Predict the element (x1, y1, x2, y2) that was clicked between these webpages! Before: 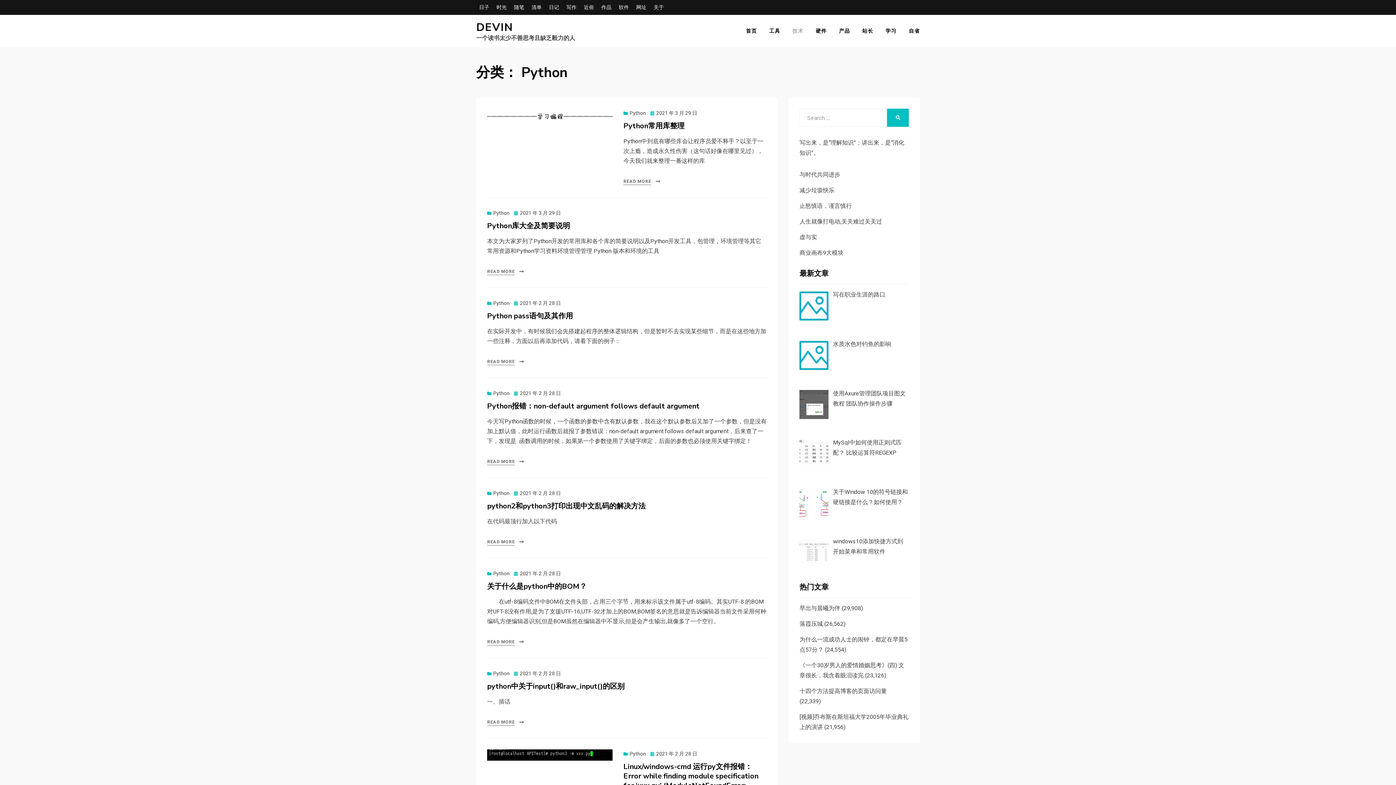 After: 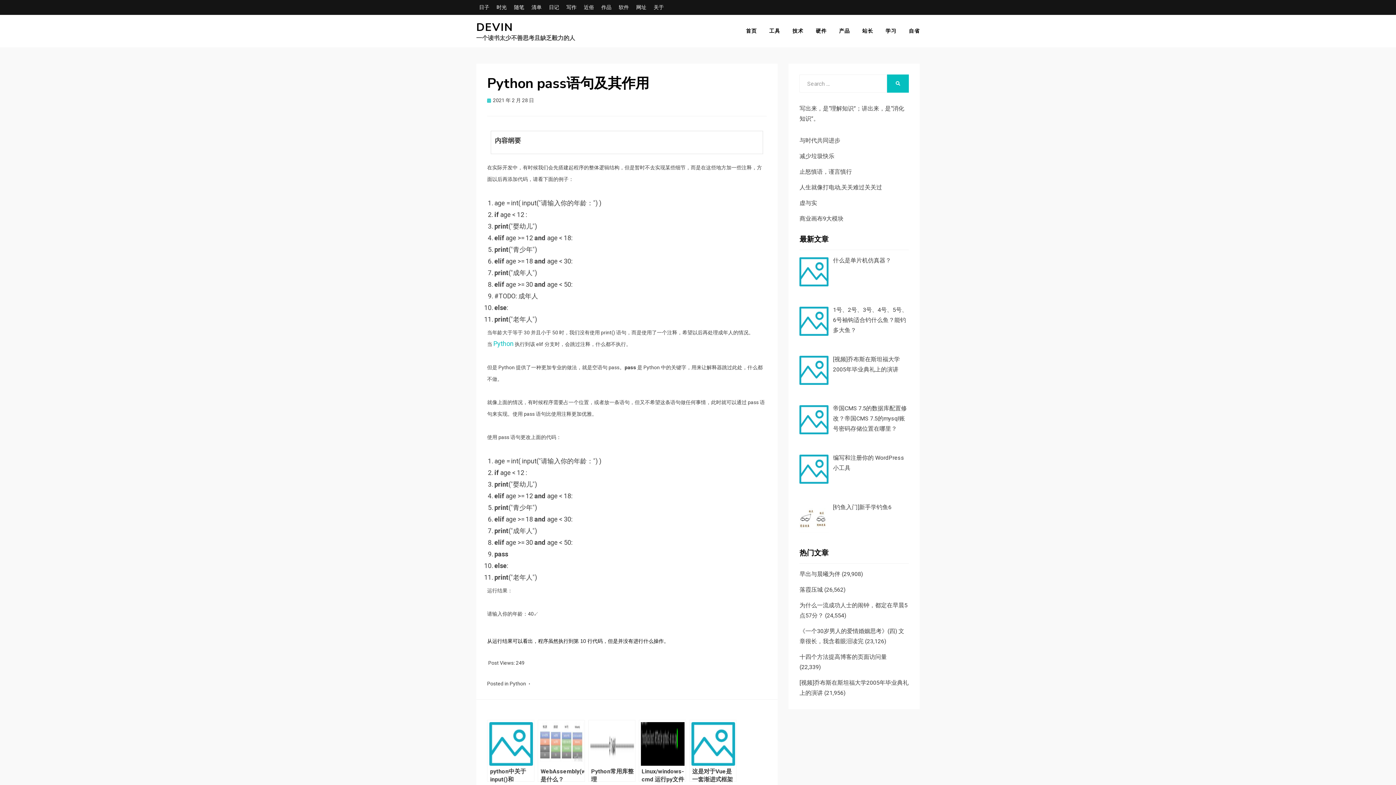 Action: bbox: (514, 300, 561, 306) label: 2021 年 2 月 28 日